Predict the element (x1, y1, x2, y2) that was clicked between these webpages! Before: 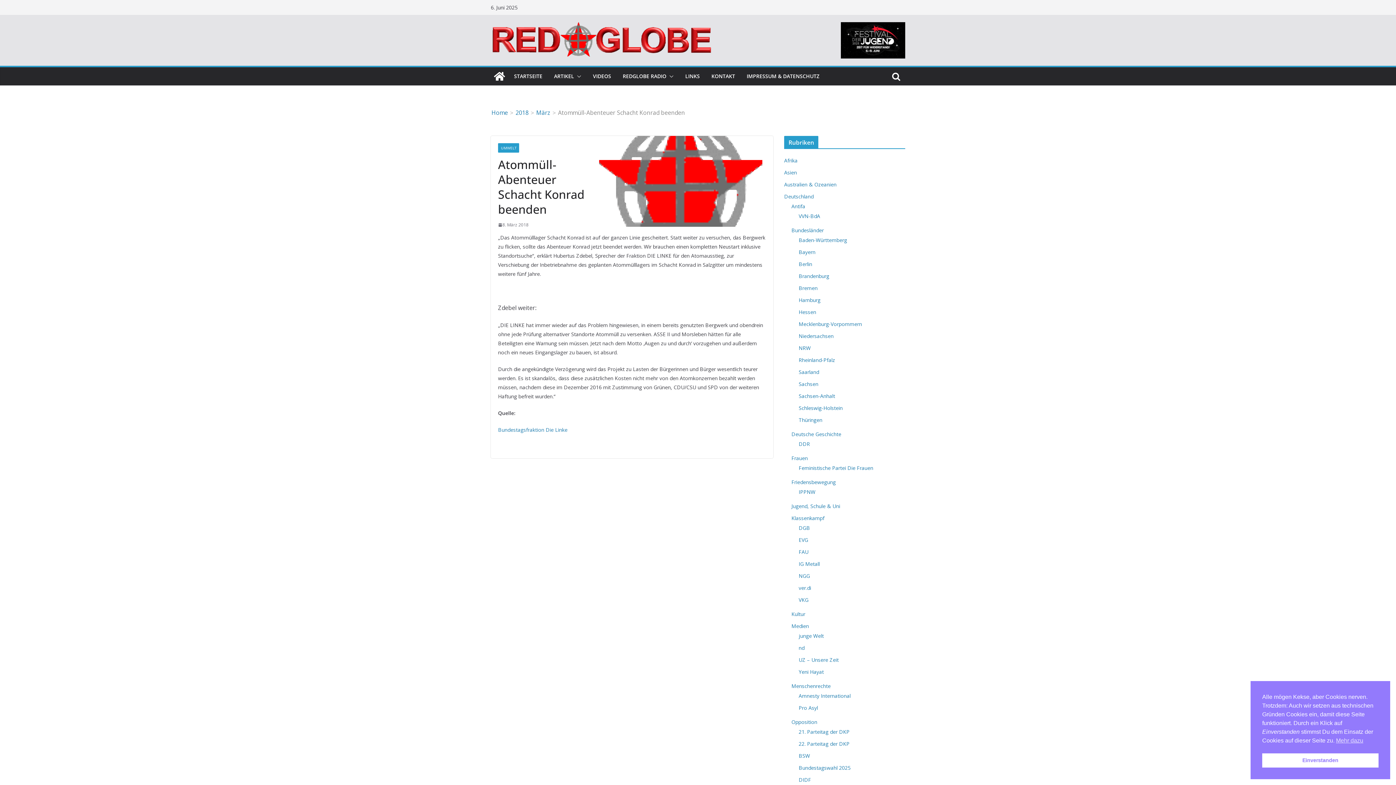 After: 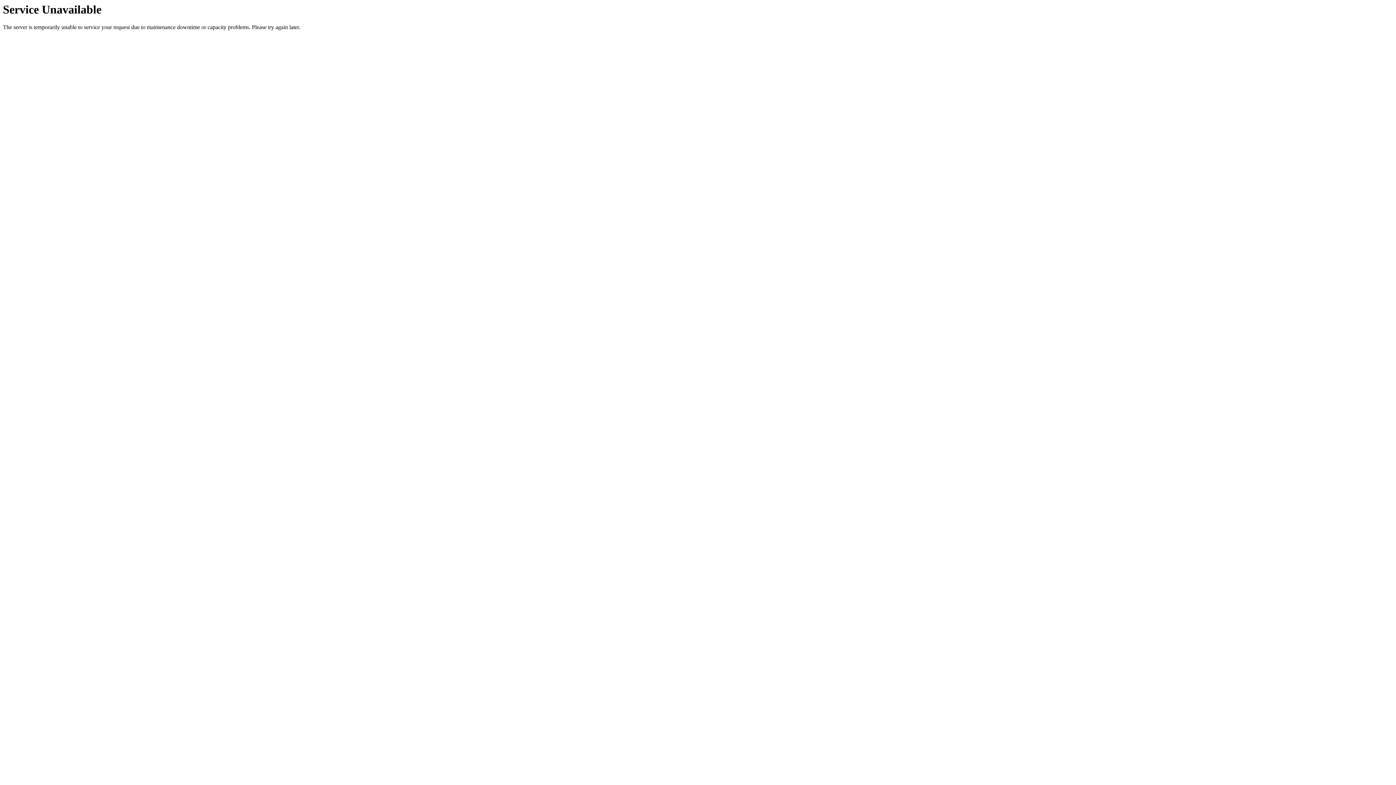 Action: label: Berlin bbox: (798, 260, 812, 267)